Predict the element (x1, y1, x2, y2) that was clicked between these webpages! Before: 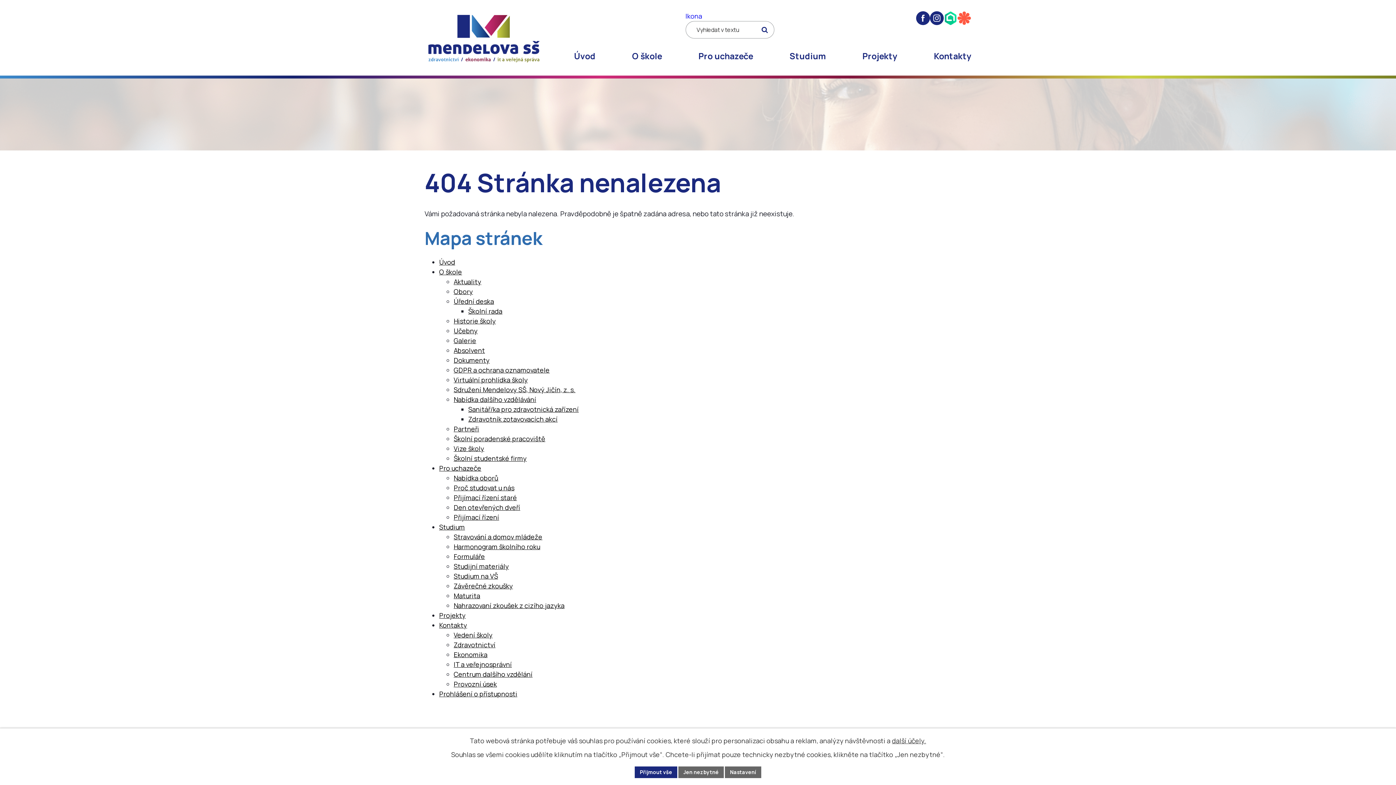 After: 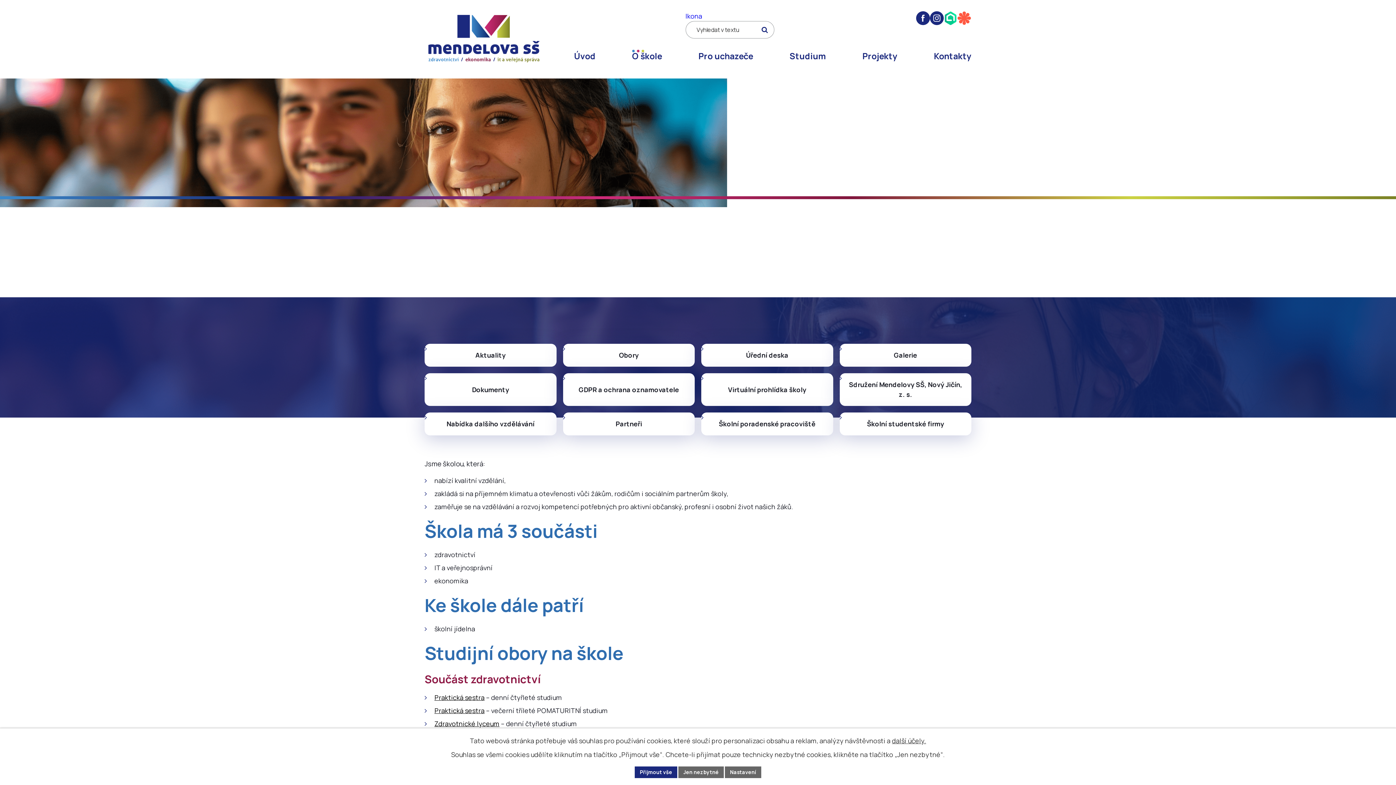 Action: label: O škole bbox: (632, 42, 662, 67)